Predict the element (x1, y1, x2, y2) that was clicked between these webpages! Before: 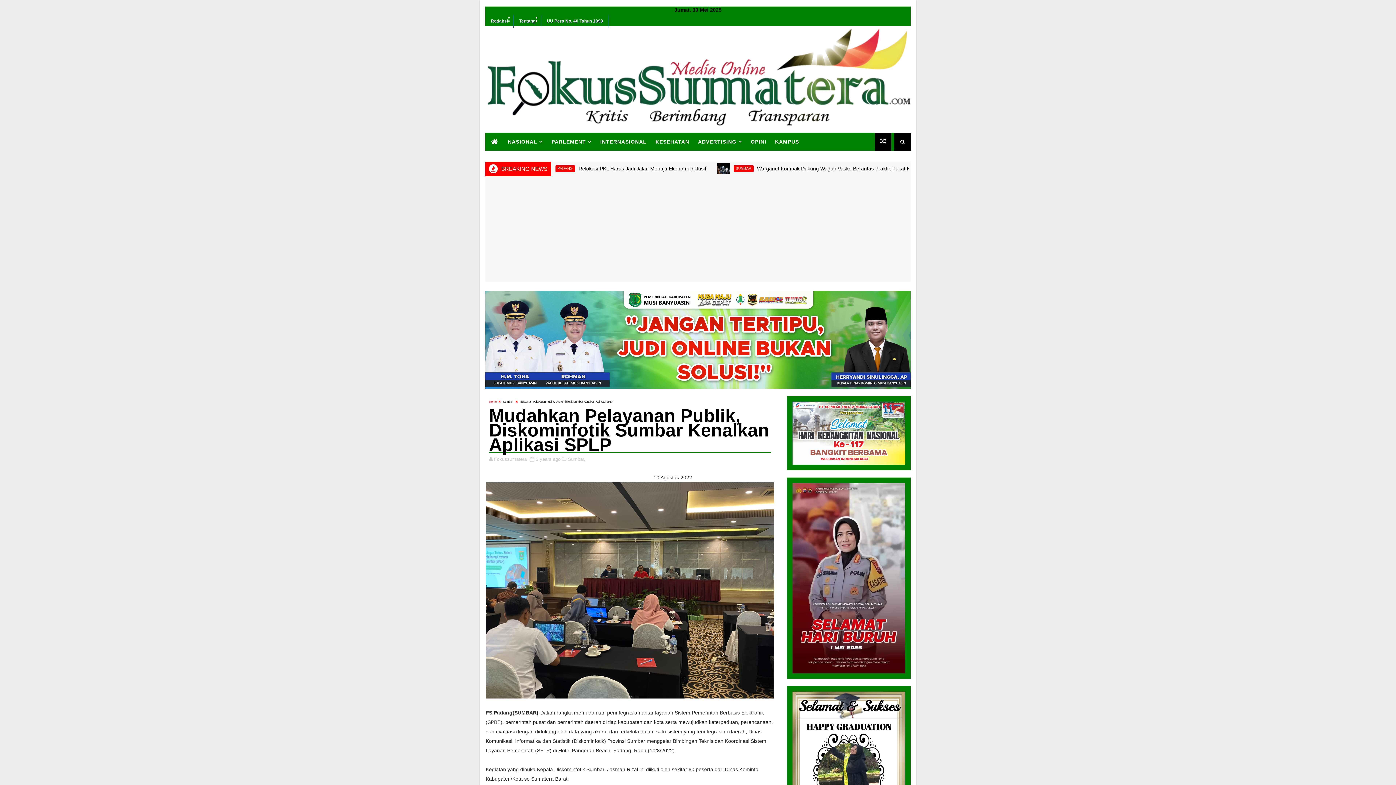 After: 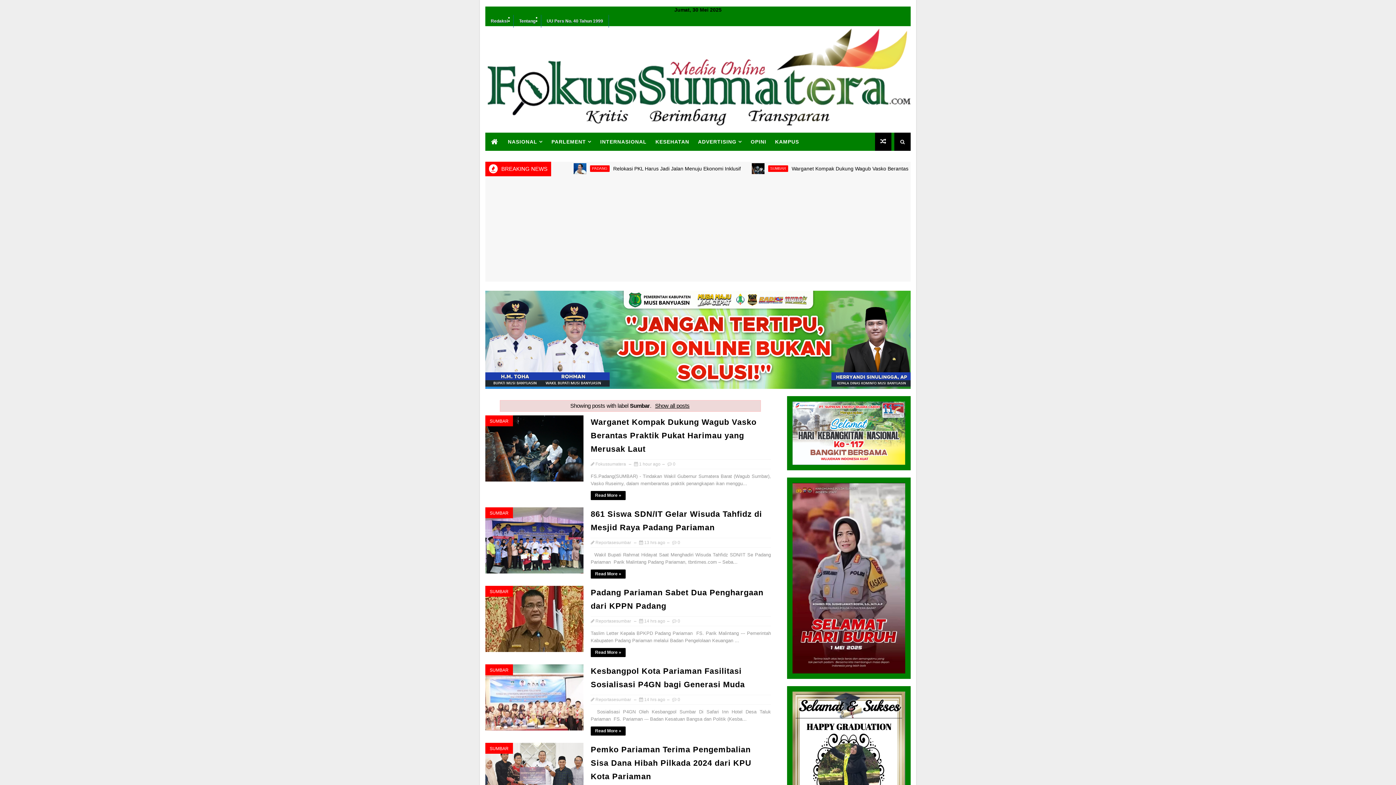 Action: bbox: (568, 456, 585, 462) label: Sumbar,